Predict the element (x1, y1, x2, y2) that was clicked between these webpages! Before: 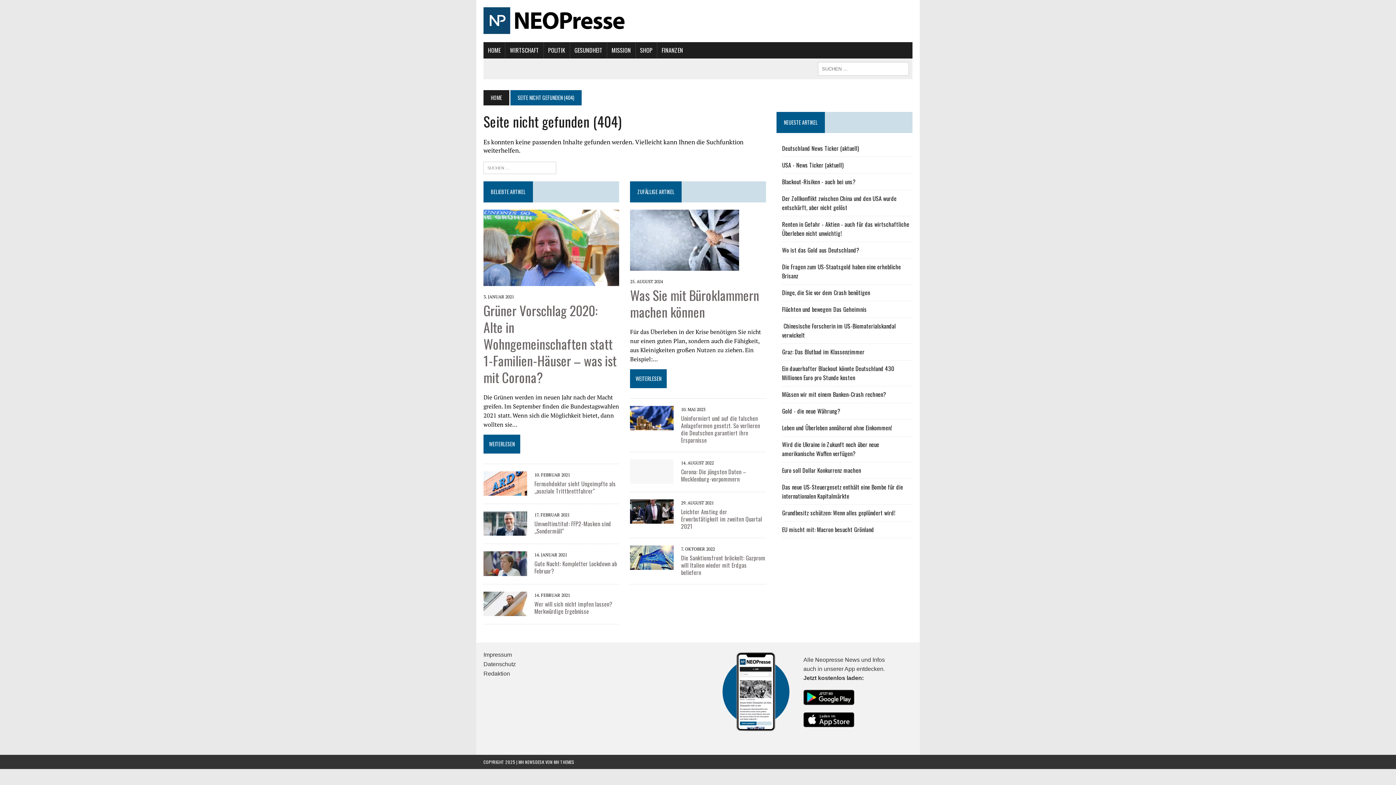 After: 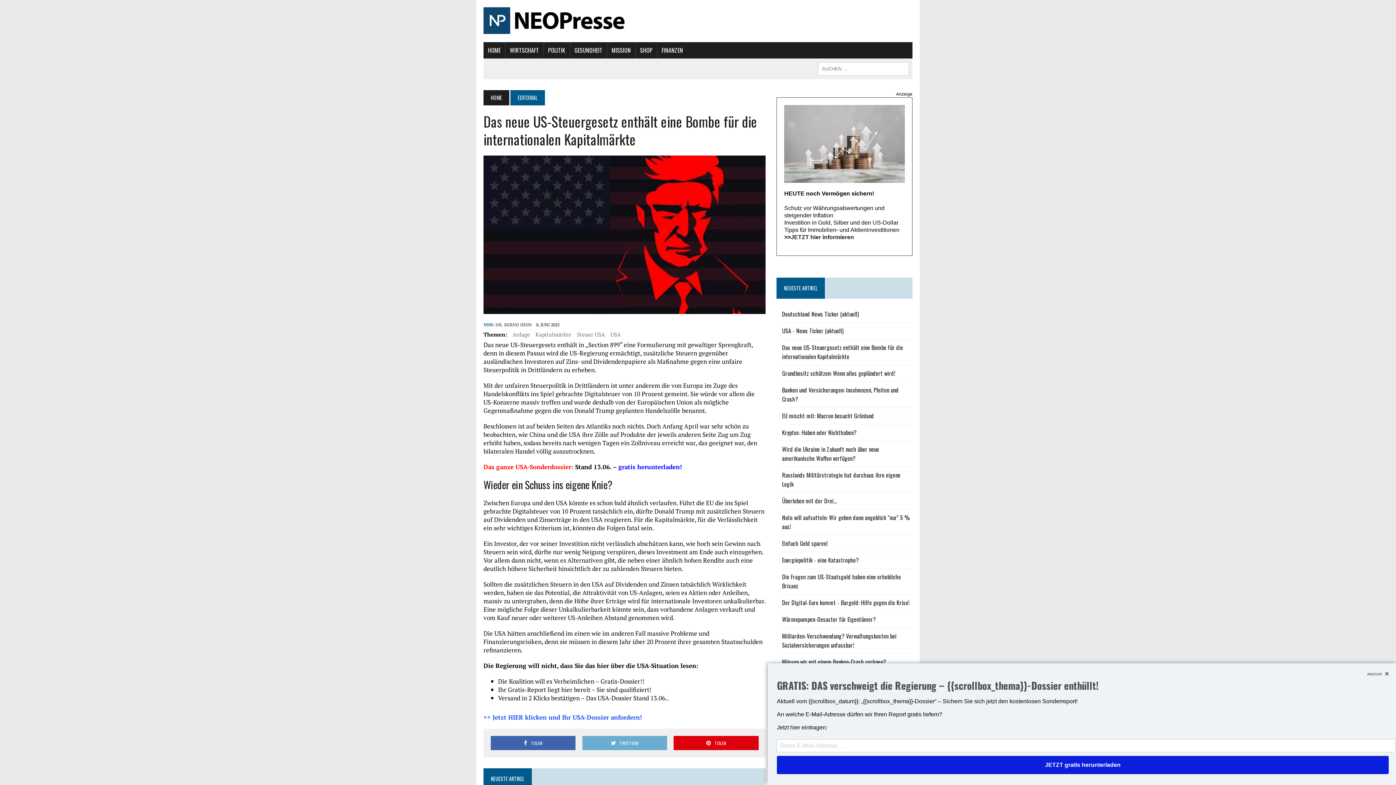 Action: bbox: (782, 482, 903, 500) label: Das neue US-Steuergesetz enthält eine Bombe für die internationalen Kapitalmärkte